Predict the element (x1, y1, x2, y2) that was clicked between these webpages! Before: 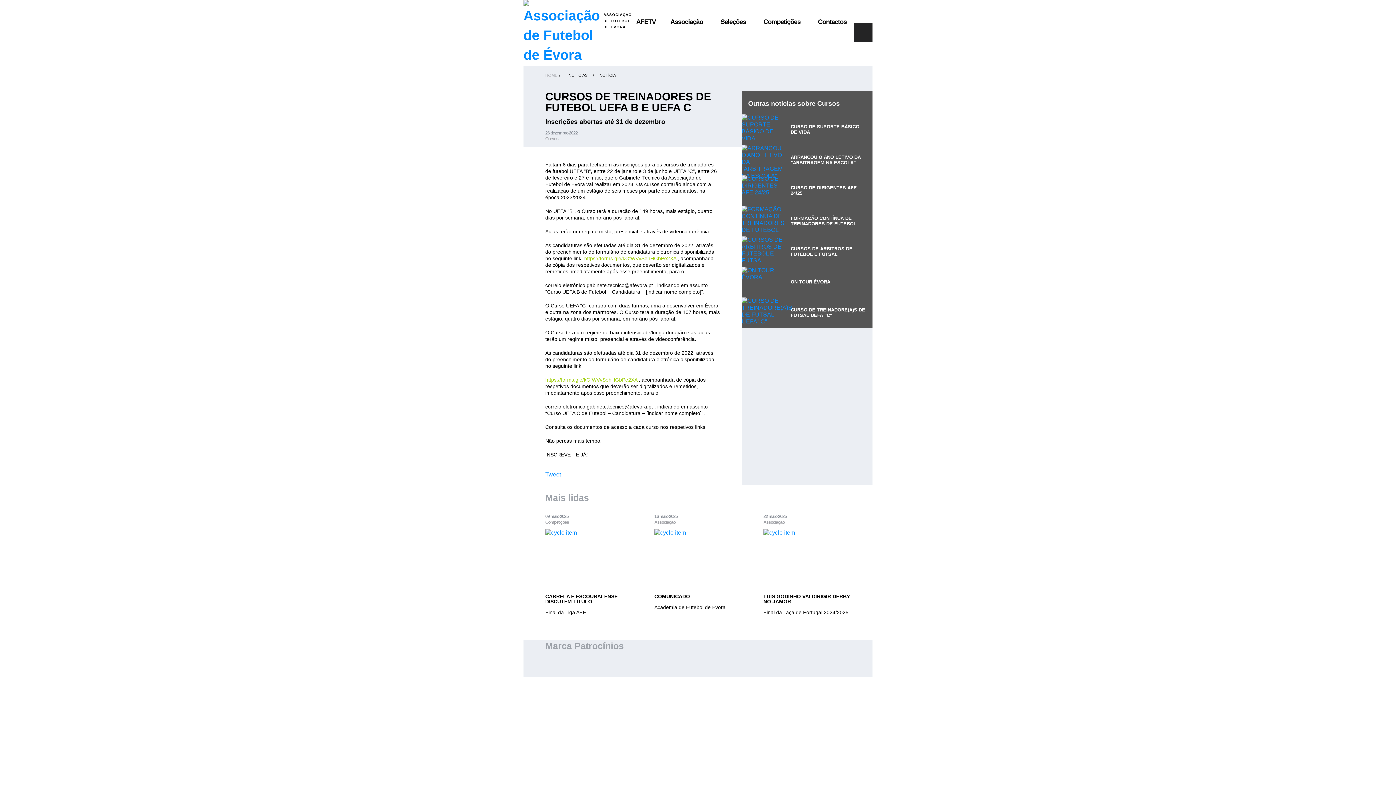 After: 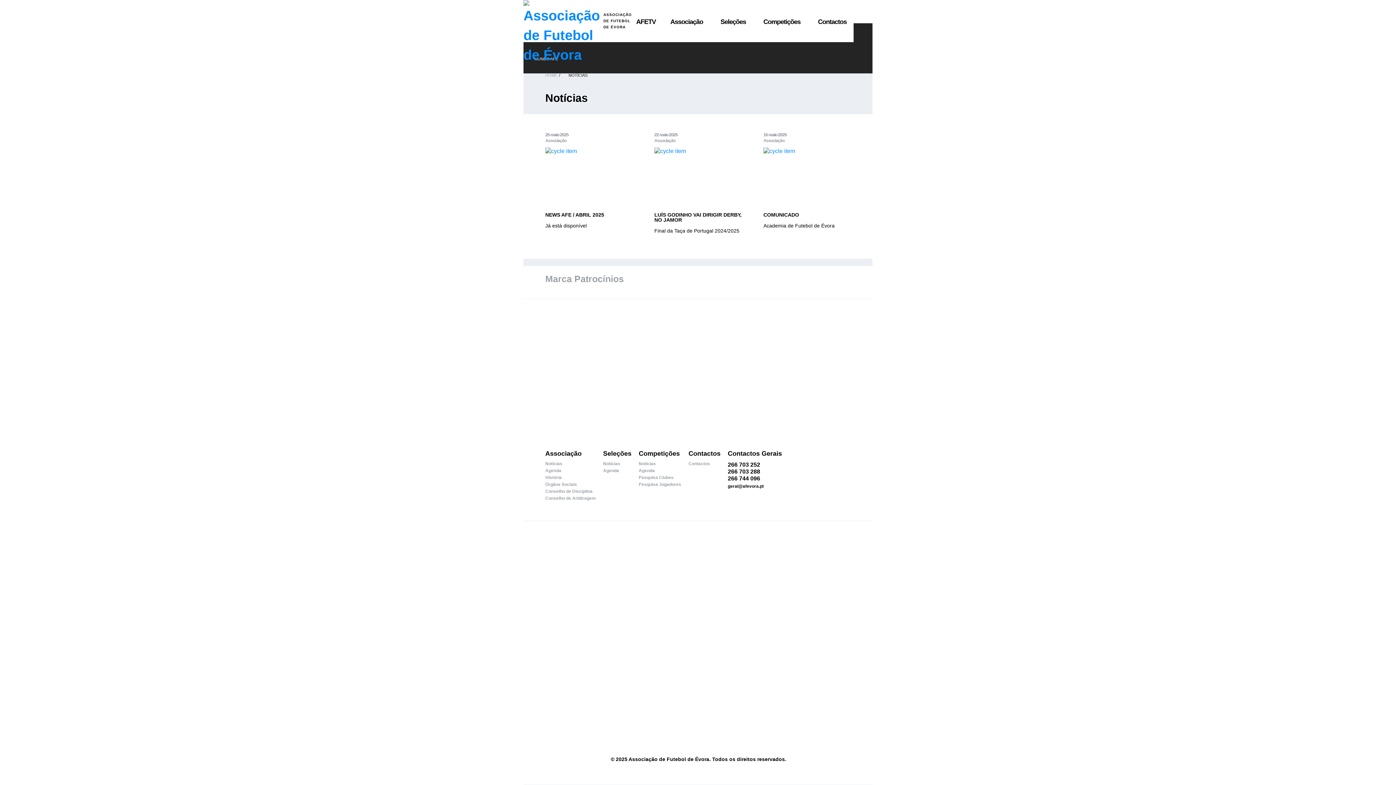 Action: bbox: (566, 73, 589, 77) label: NOTÍCIAS